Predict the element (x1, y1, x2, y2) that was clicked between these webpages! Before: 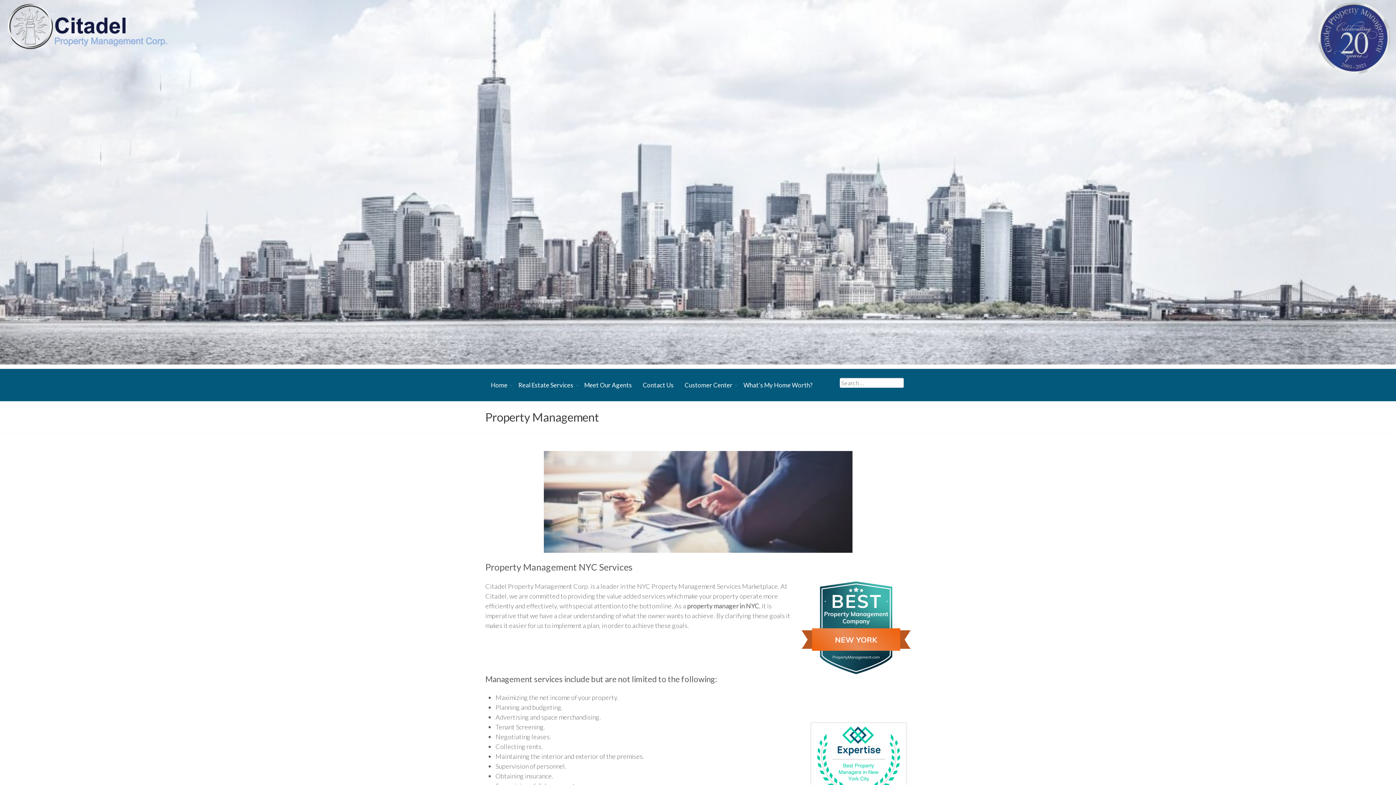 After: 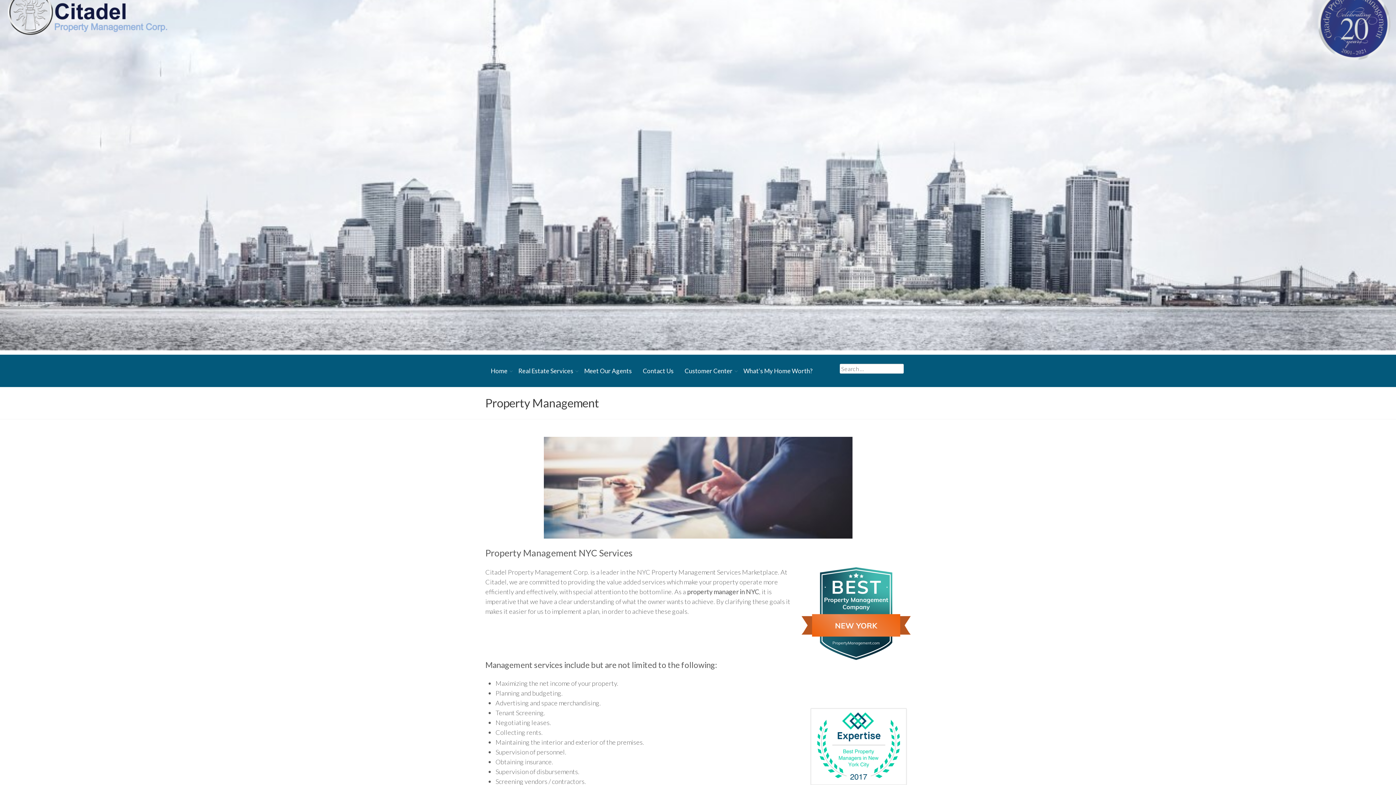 Action: bbox: (810, 722, 910, 799)